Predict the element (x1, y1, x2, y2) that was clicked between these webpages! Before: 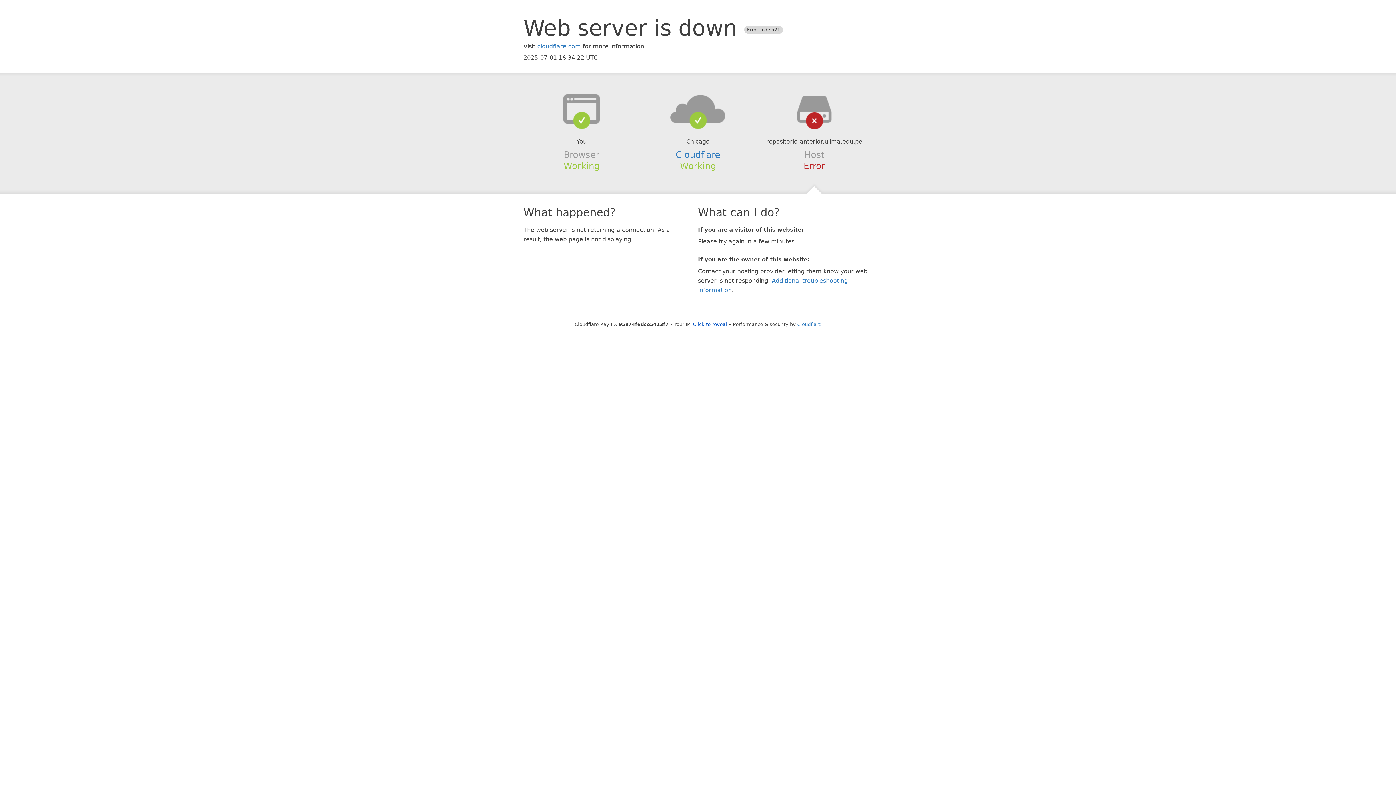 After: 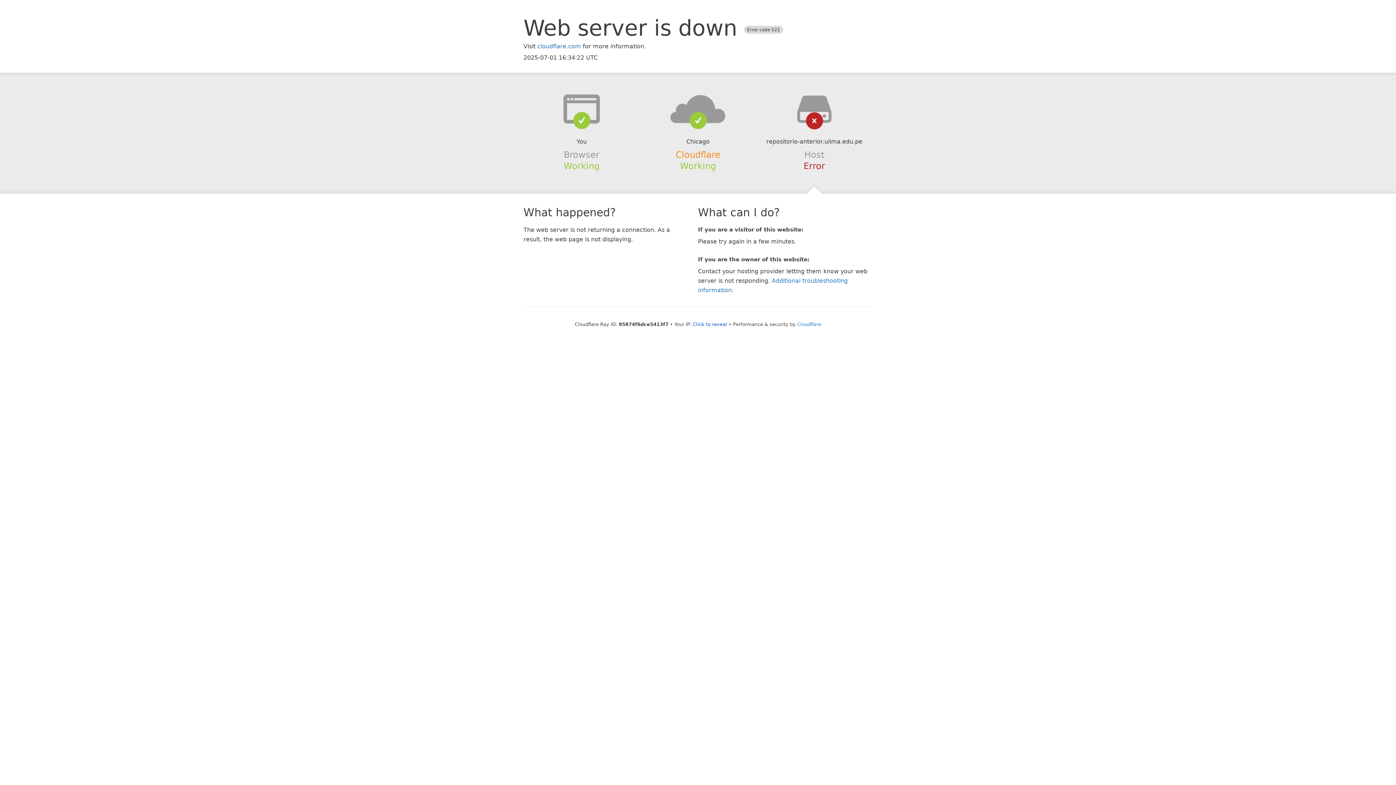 Action: label: Cloudflare bbox: (675, 149, 720, 159)